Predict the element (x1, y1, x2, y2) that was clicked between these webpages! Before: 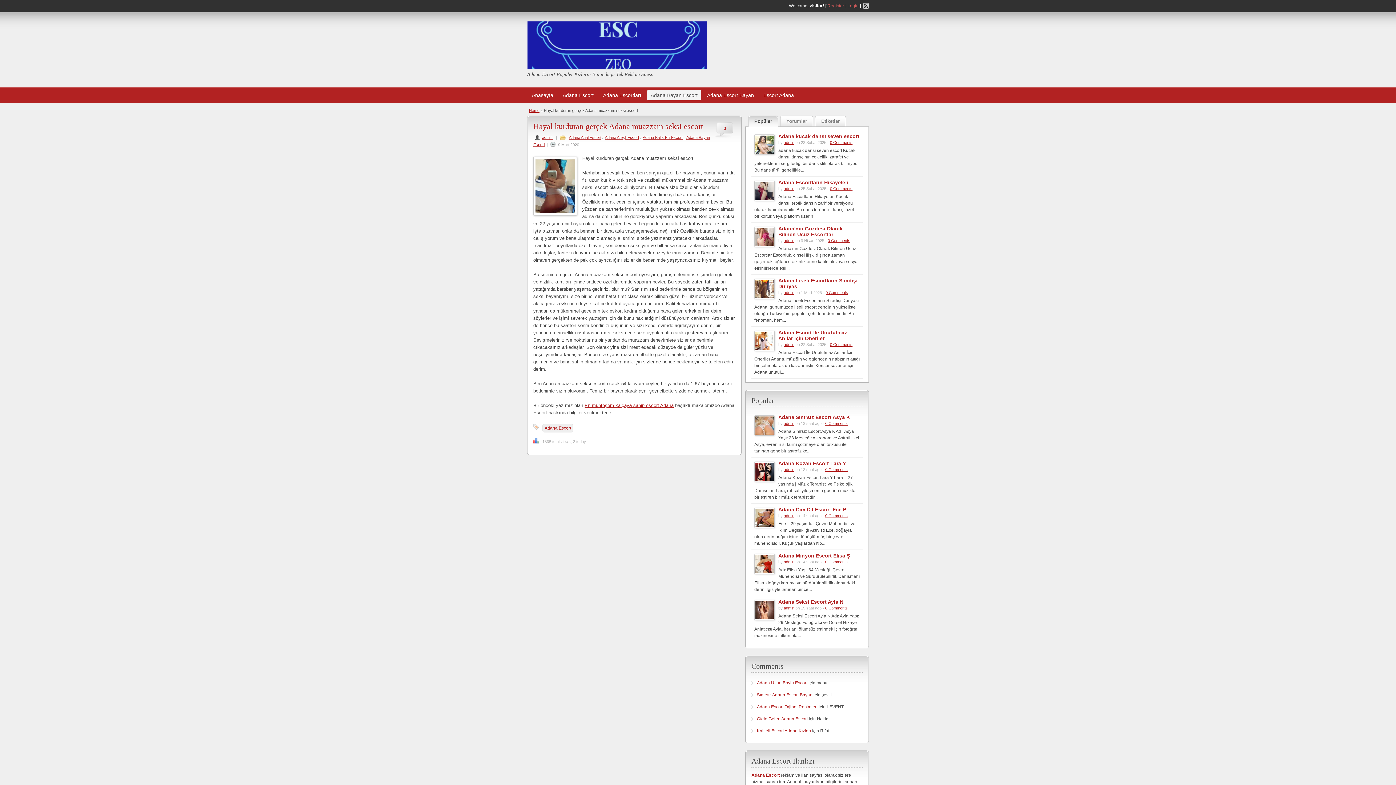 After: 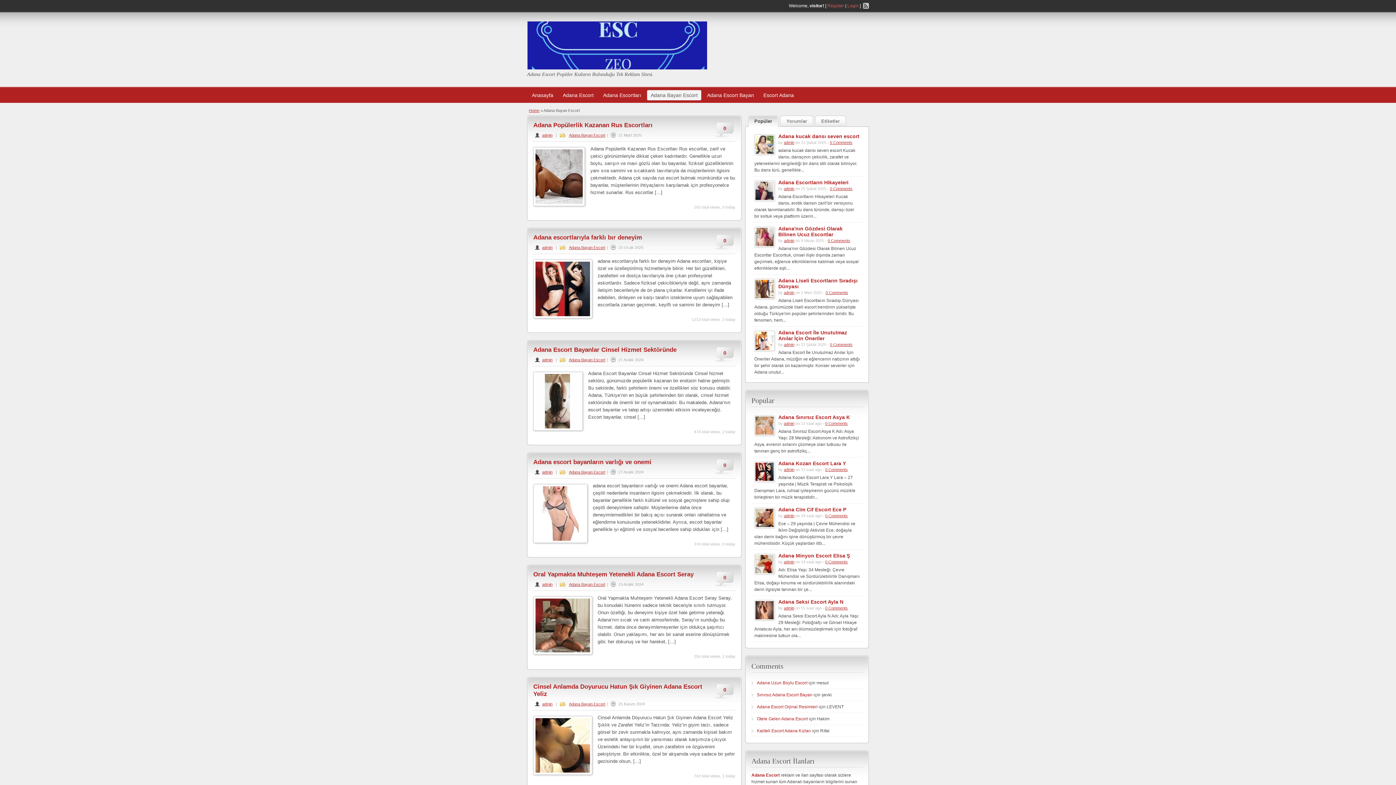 Action: label: Adana Bayan Escort bbox: (647, 90, 701, 100)